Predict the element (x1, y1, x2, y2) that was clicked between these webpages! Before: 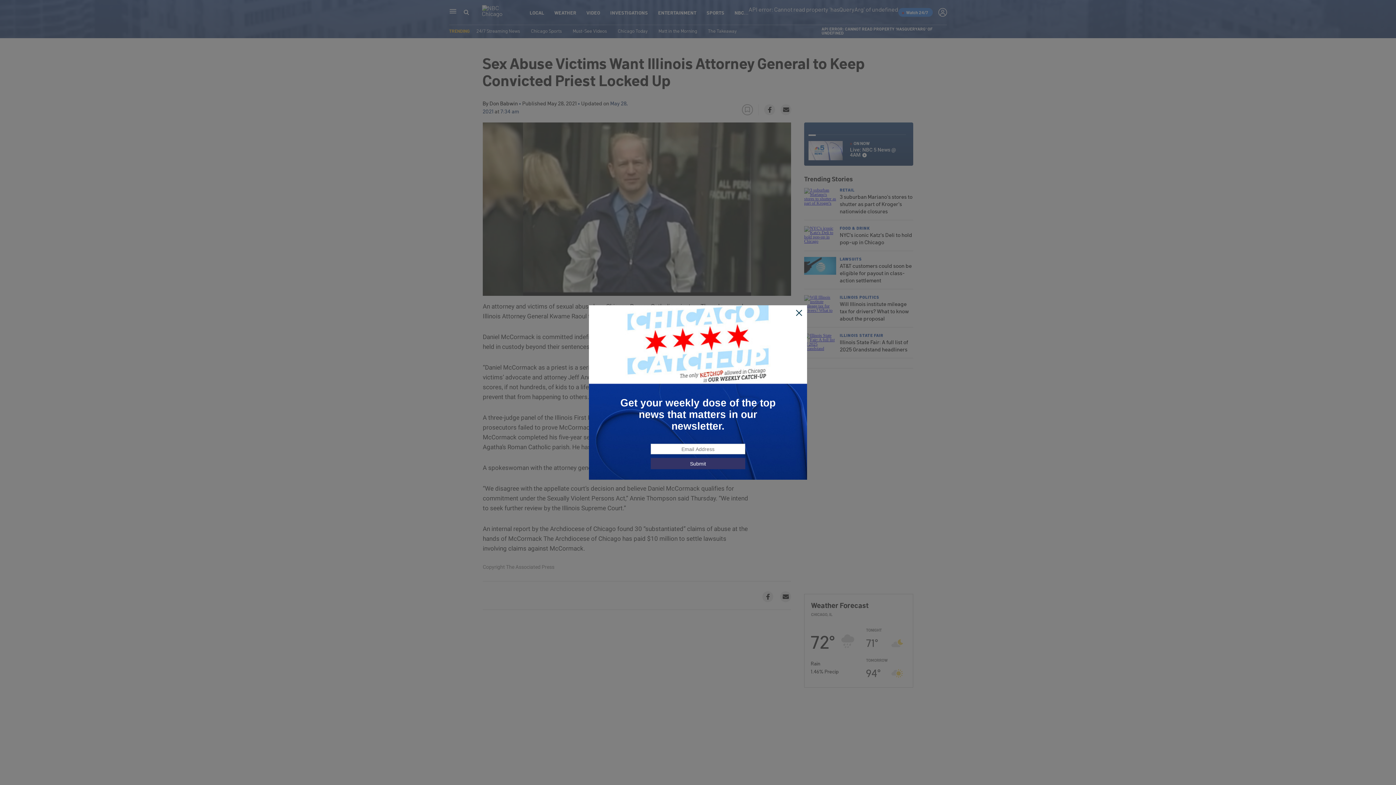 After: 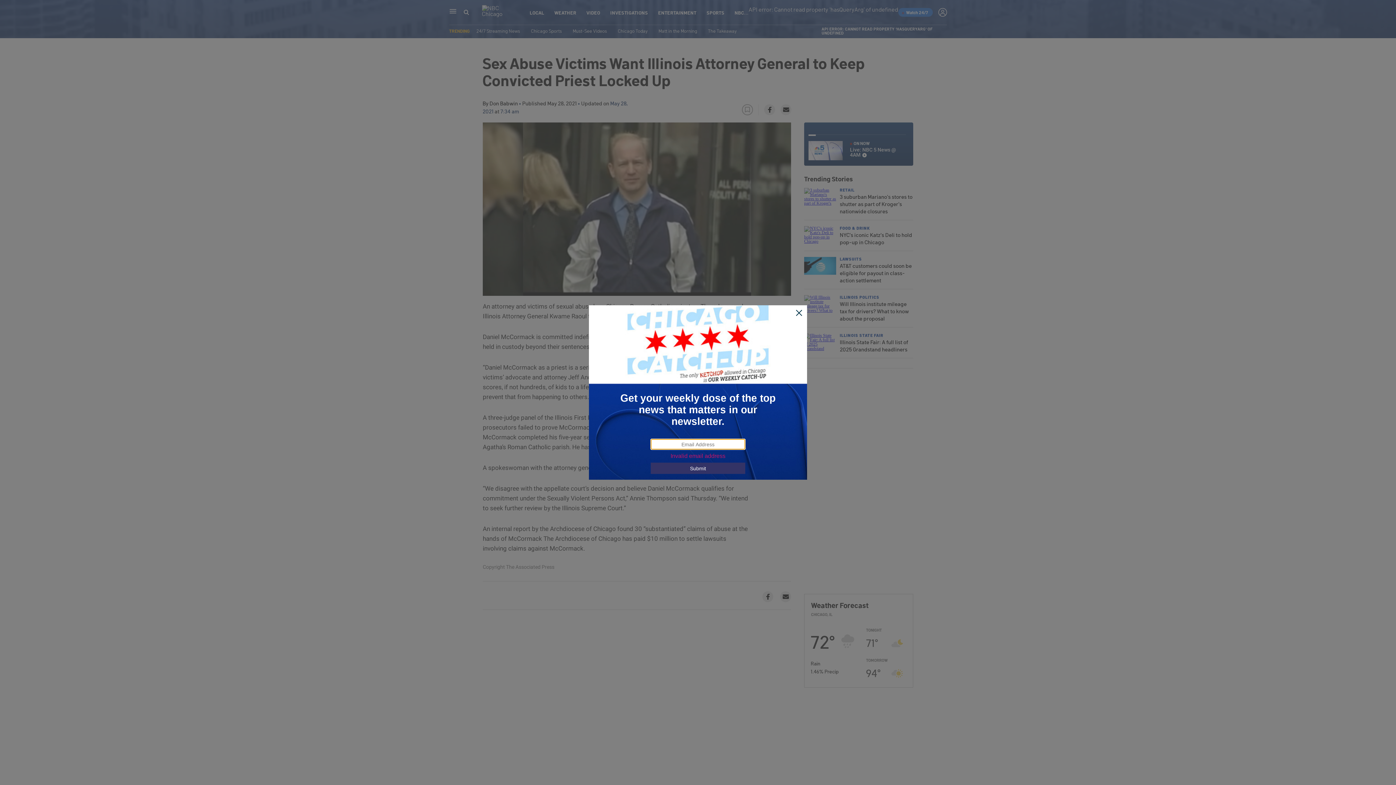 Action: bbox: (650, 458, 745, 469) label: Submit